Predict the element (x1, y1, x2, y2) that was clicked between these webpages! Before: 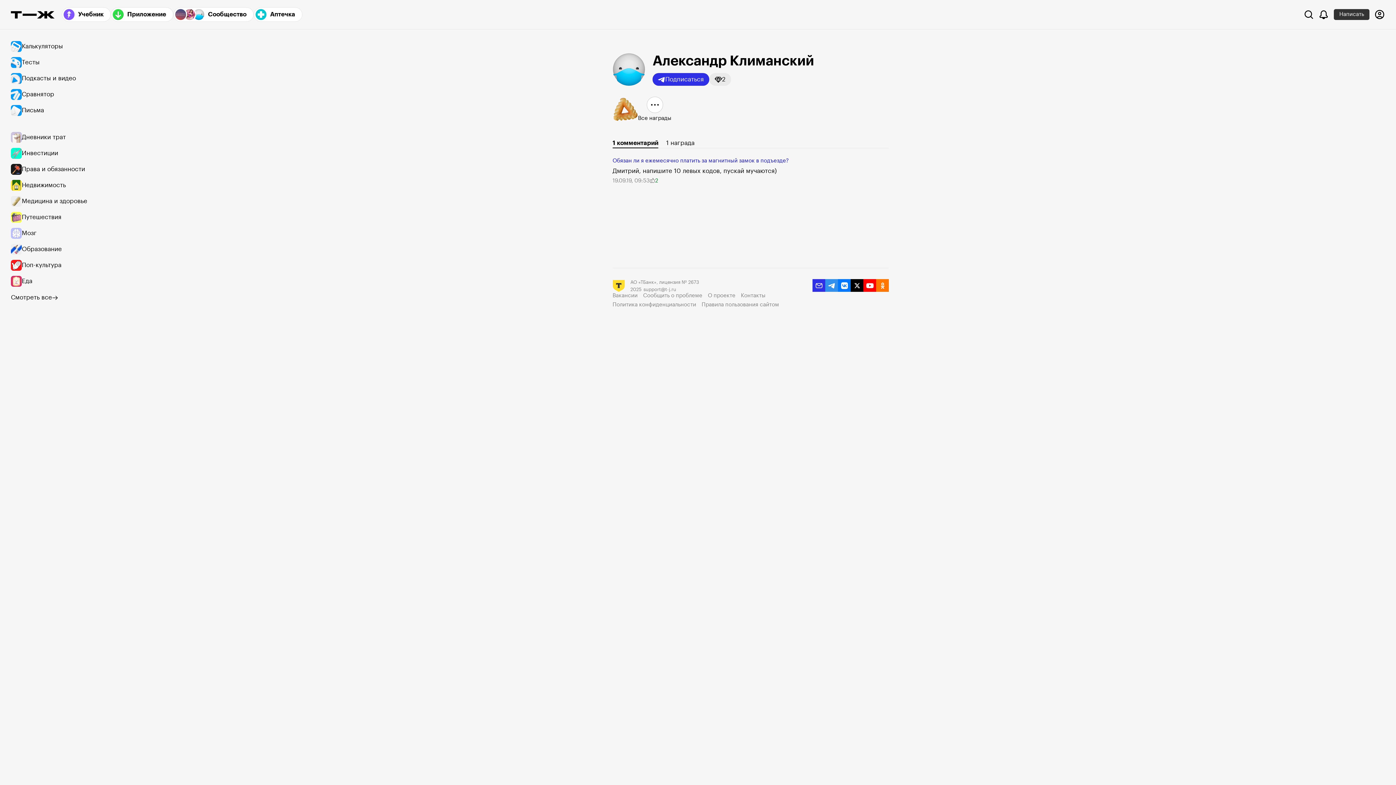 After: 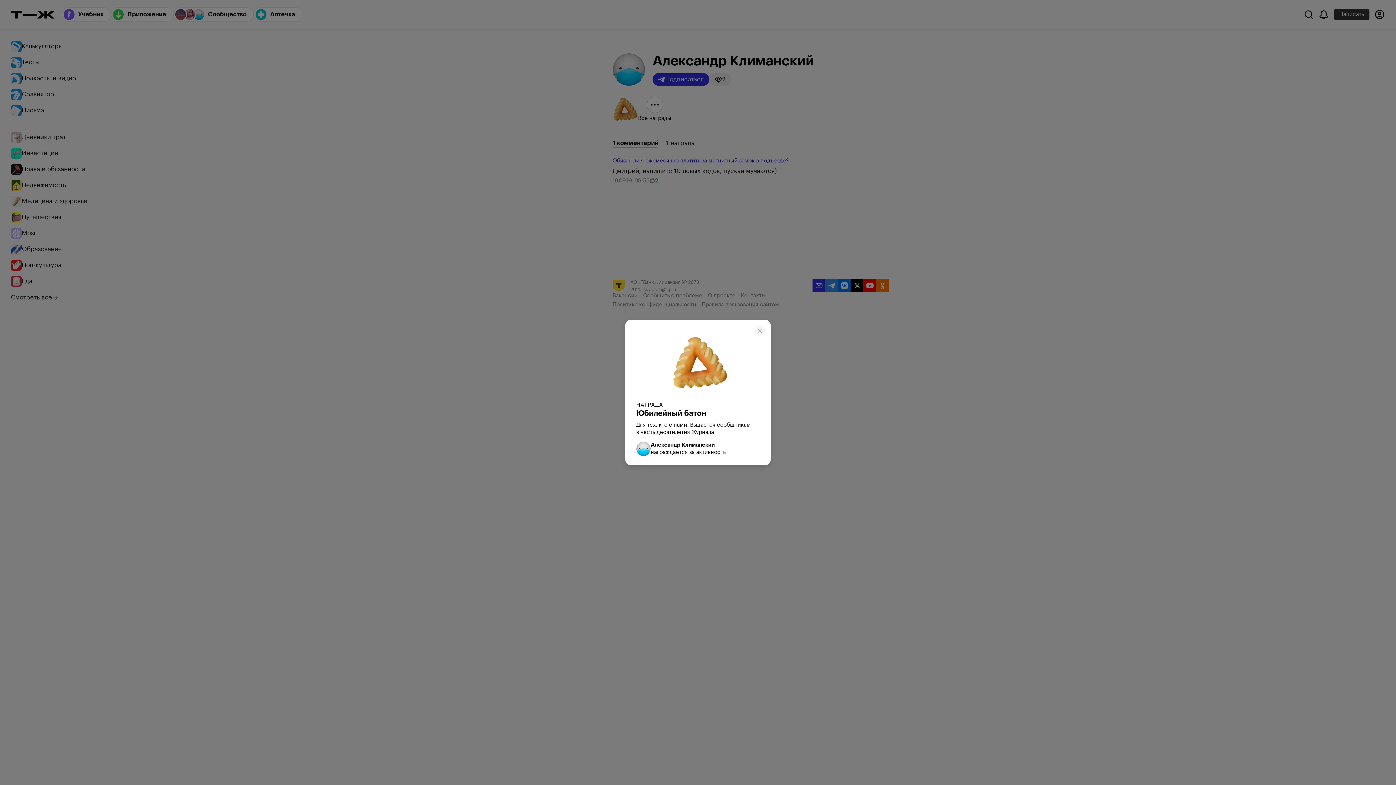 Action: bbox: (612, 96, 638, 122)